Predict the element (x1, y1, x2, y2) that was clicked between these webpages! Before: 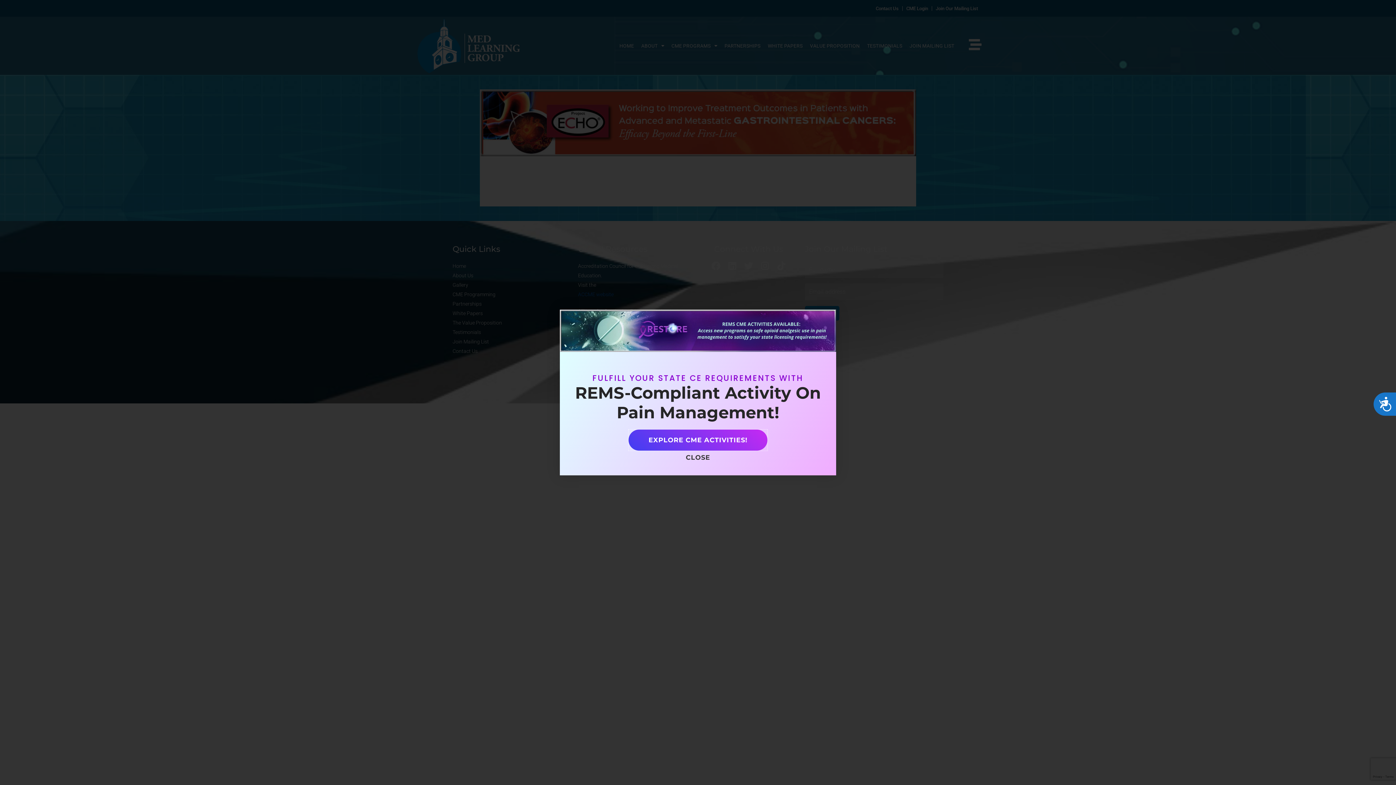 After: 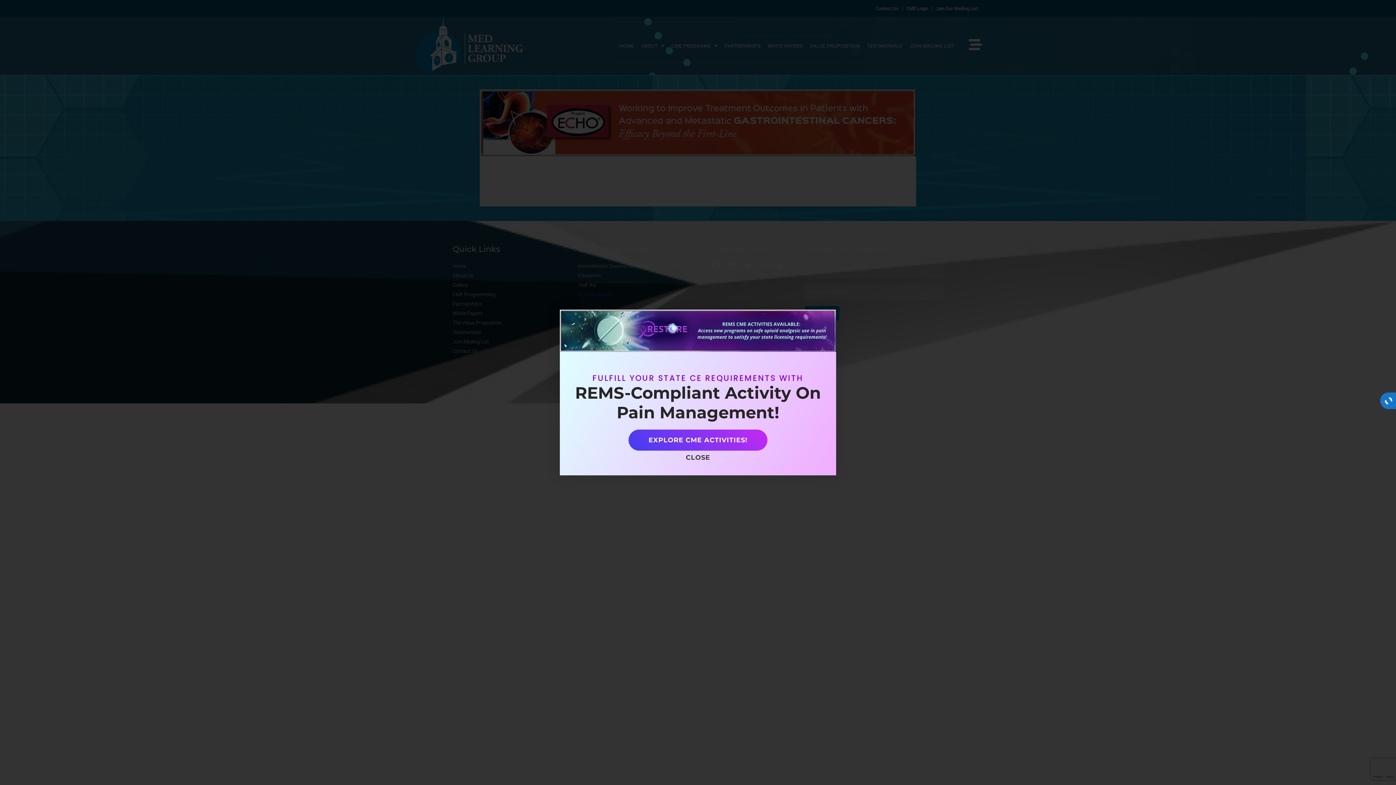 Action: label: Accessibility bbox: (1373, 392, 1396, 416)